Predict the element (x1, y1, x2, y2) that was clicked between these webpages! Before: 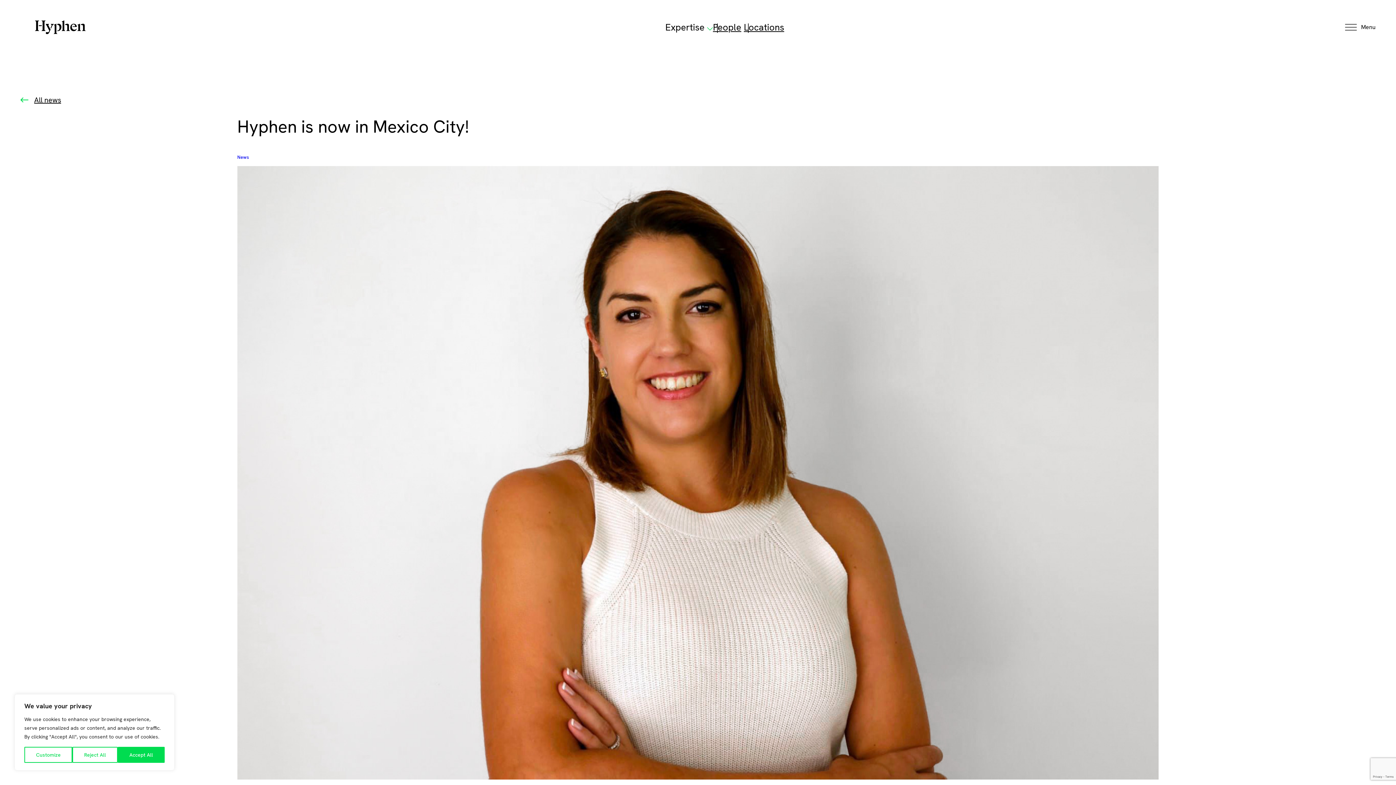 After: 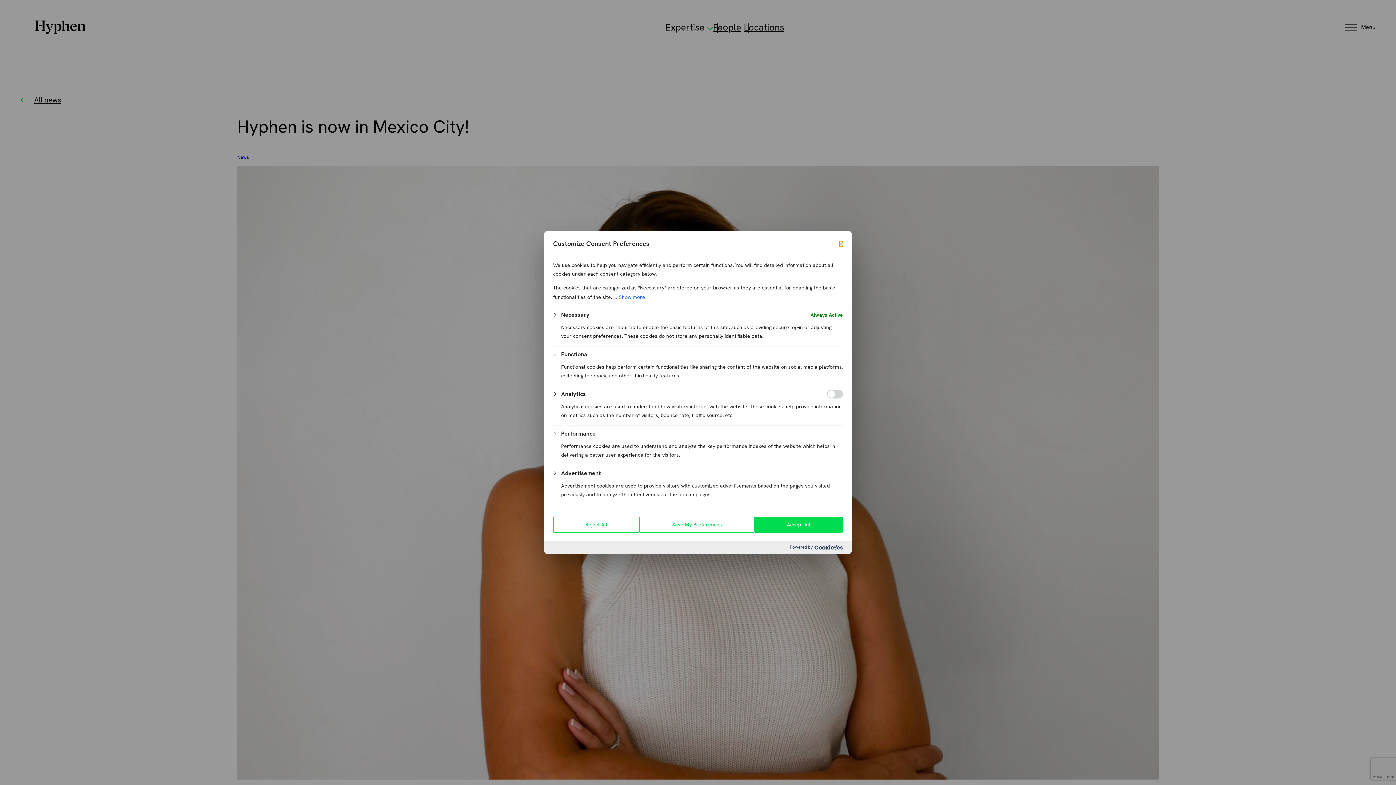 Action: label: Customize bbox: (24, 747, 72, 763)